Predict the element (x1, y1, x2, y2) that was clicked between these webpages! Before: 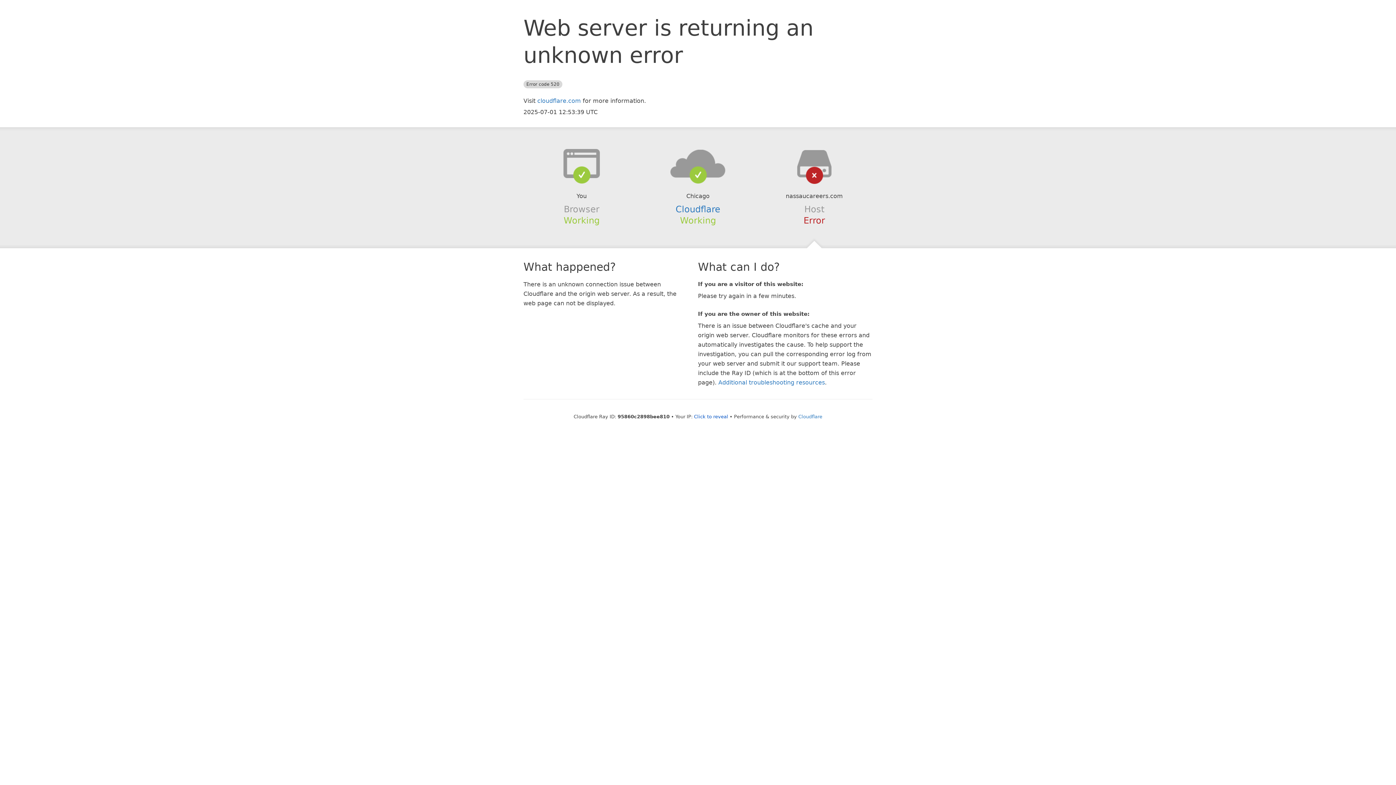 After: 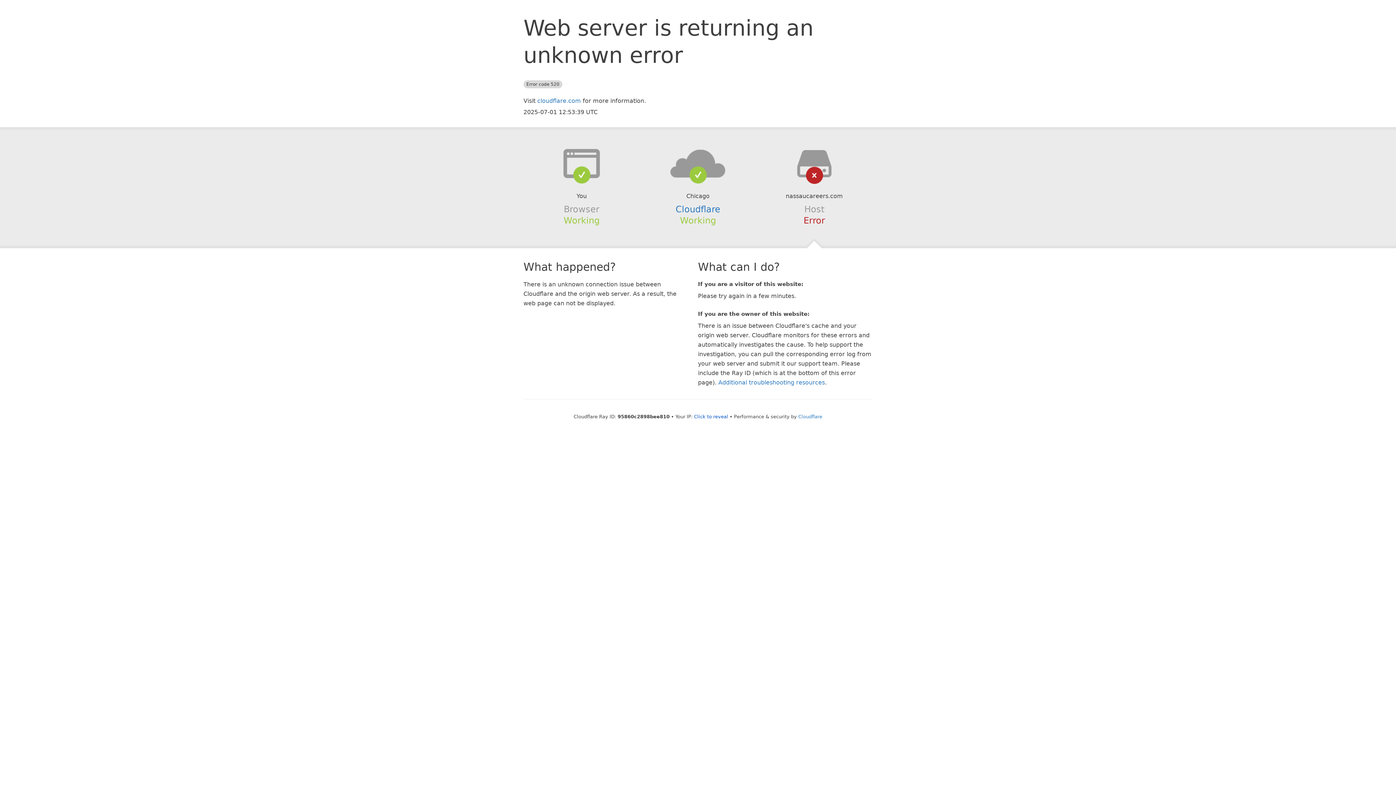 Action: bbox: (639, 148, 756, 178)